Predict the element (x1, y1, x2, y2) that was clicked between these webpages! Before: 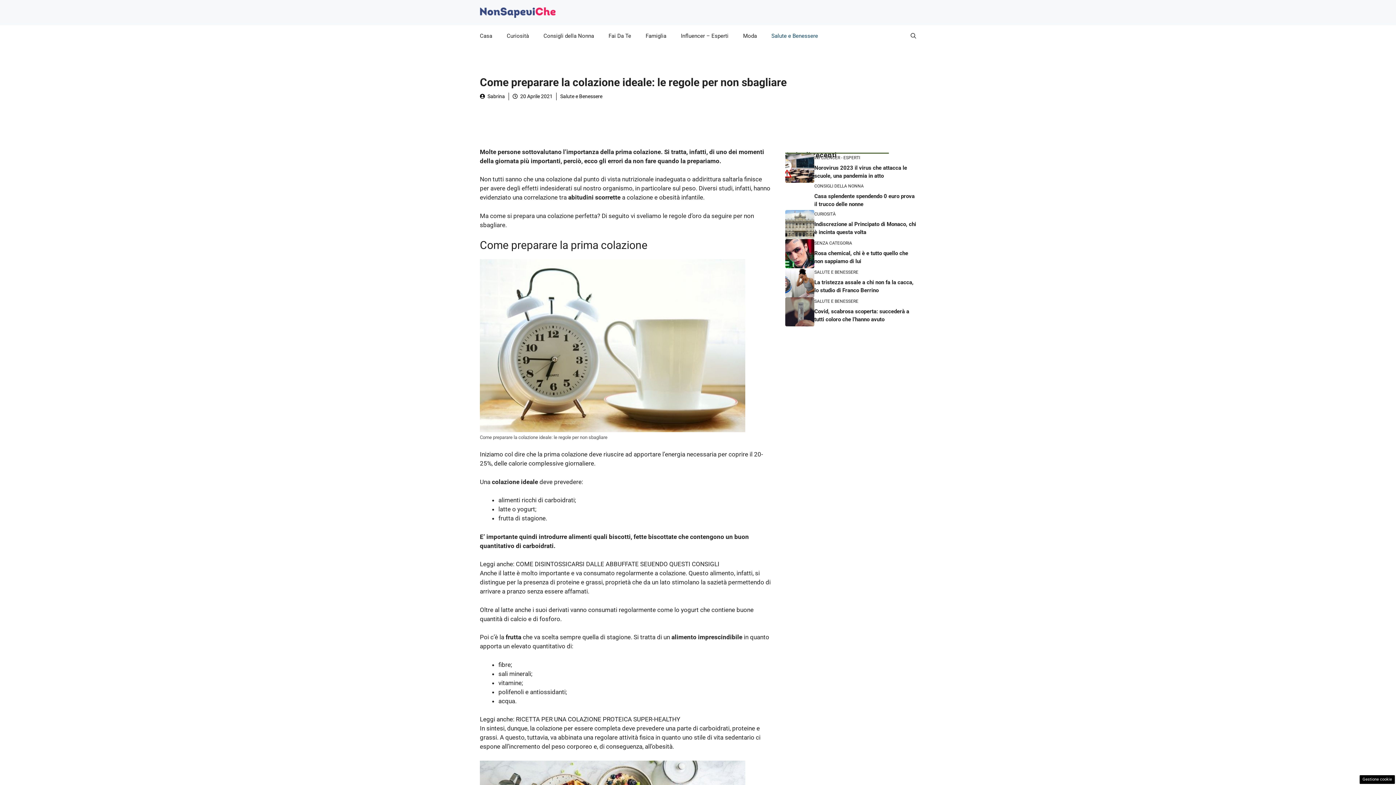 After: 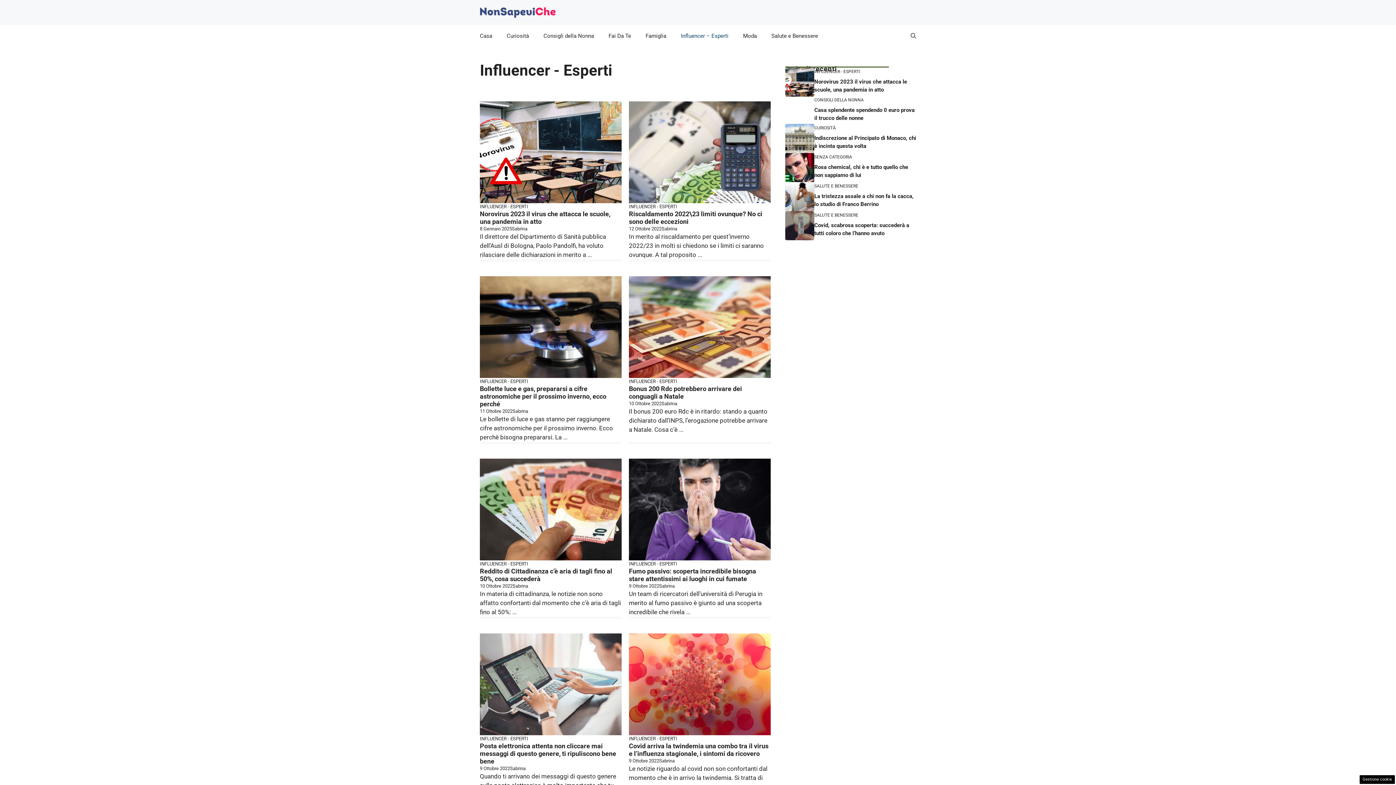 Action: label: Influencer – Esperti bbox: (673, 25, 736, 46)